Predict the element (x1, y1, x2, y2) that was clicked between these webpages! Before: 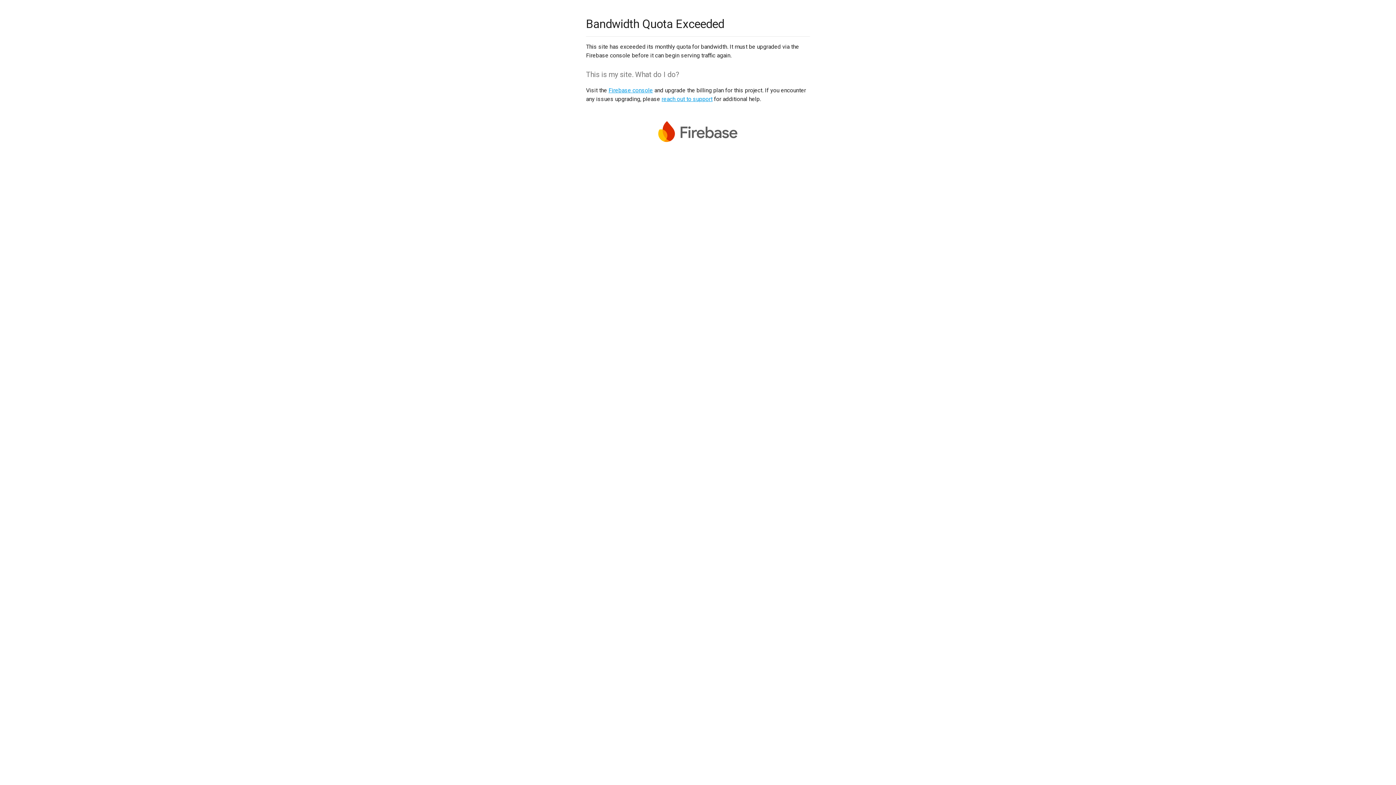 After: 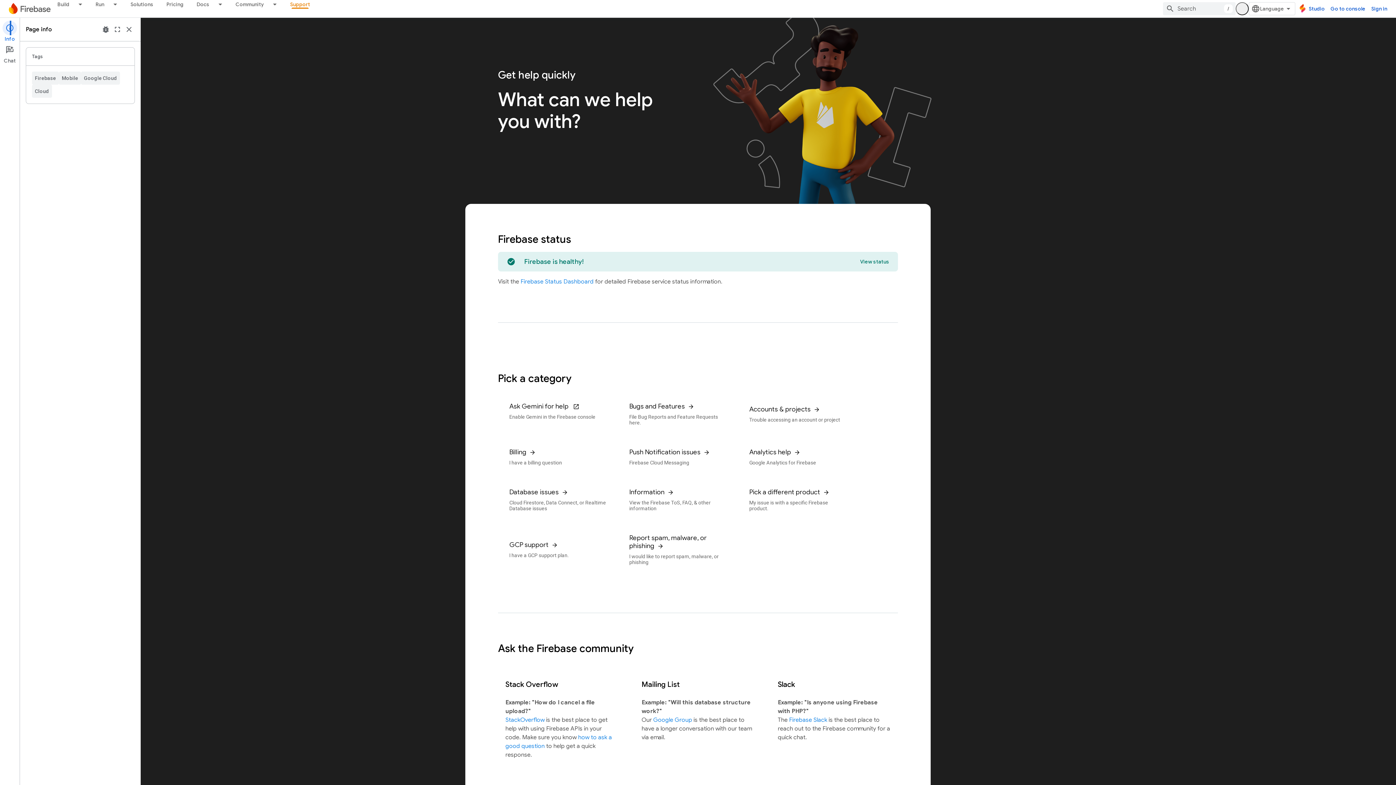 Action: bbox: (661, 95, 712, 102) label: reach out to support